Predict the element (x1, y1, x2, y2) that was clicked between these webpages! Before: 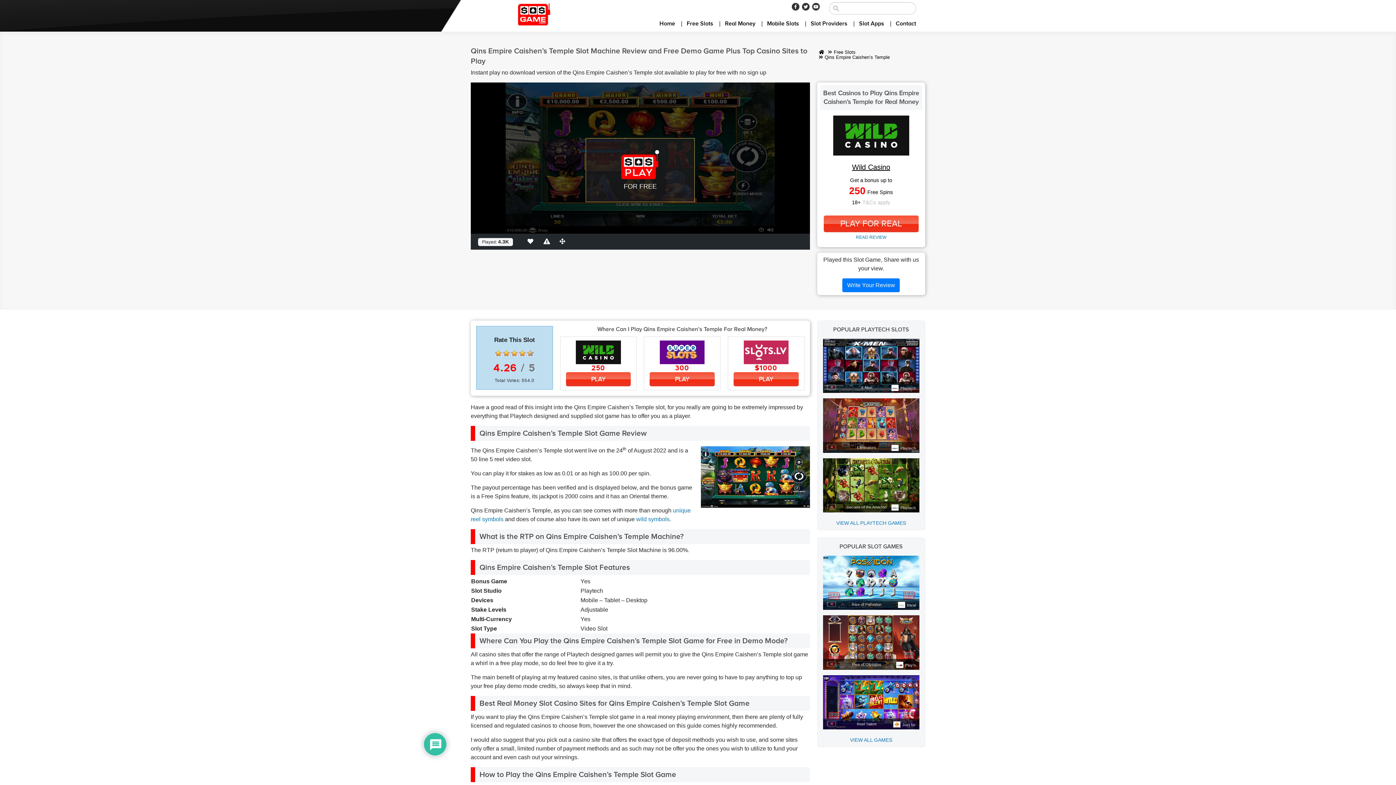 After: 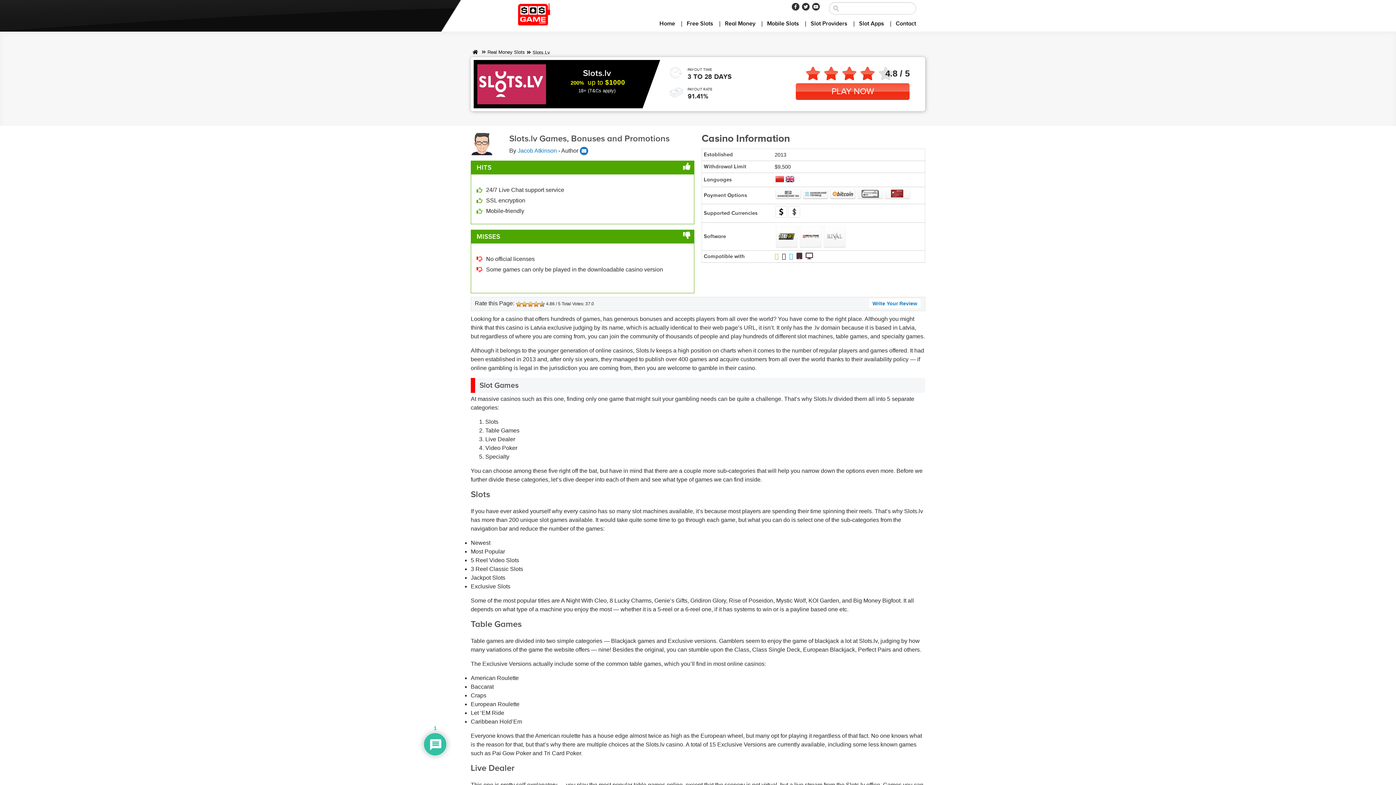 Action: bbox: (733, 372, 798, 386) label: PLAY